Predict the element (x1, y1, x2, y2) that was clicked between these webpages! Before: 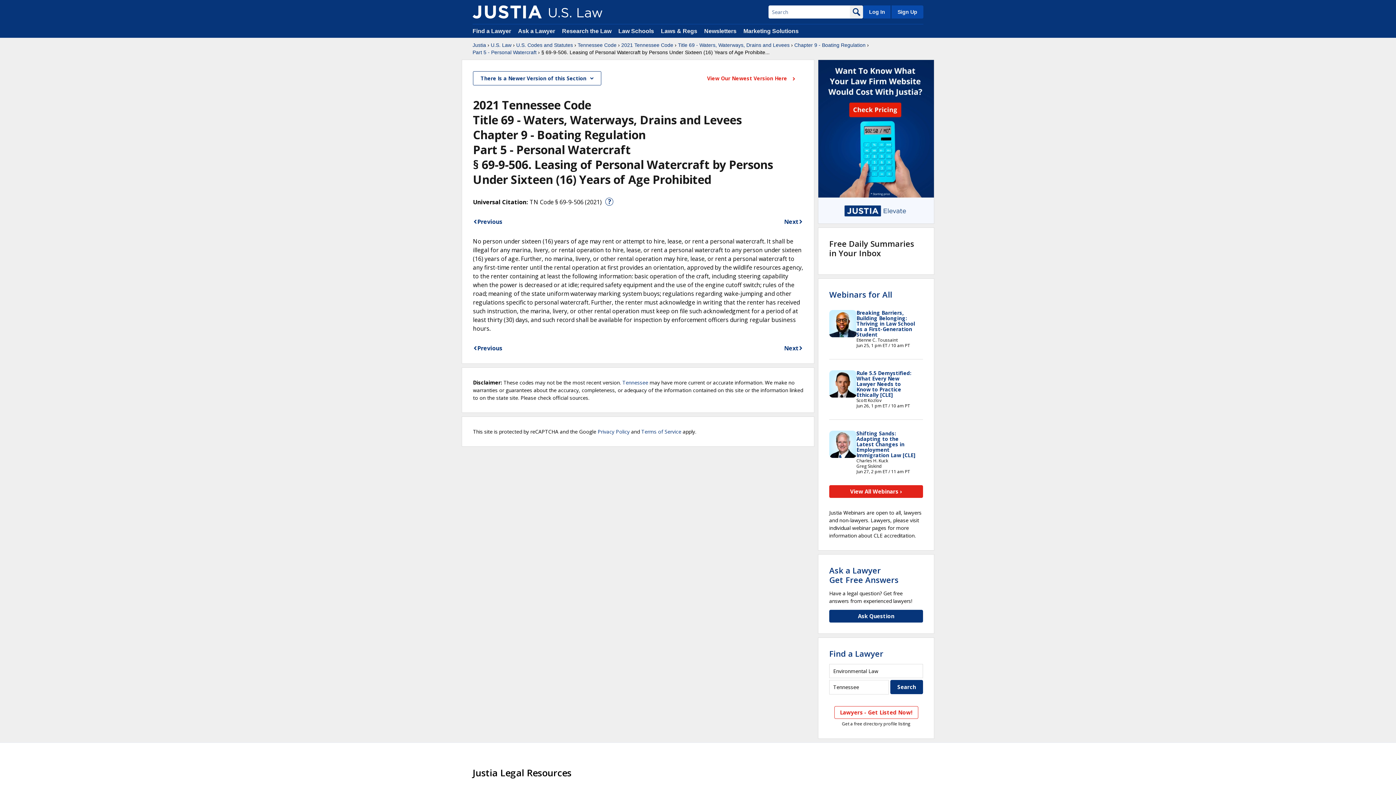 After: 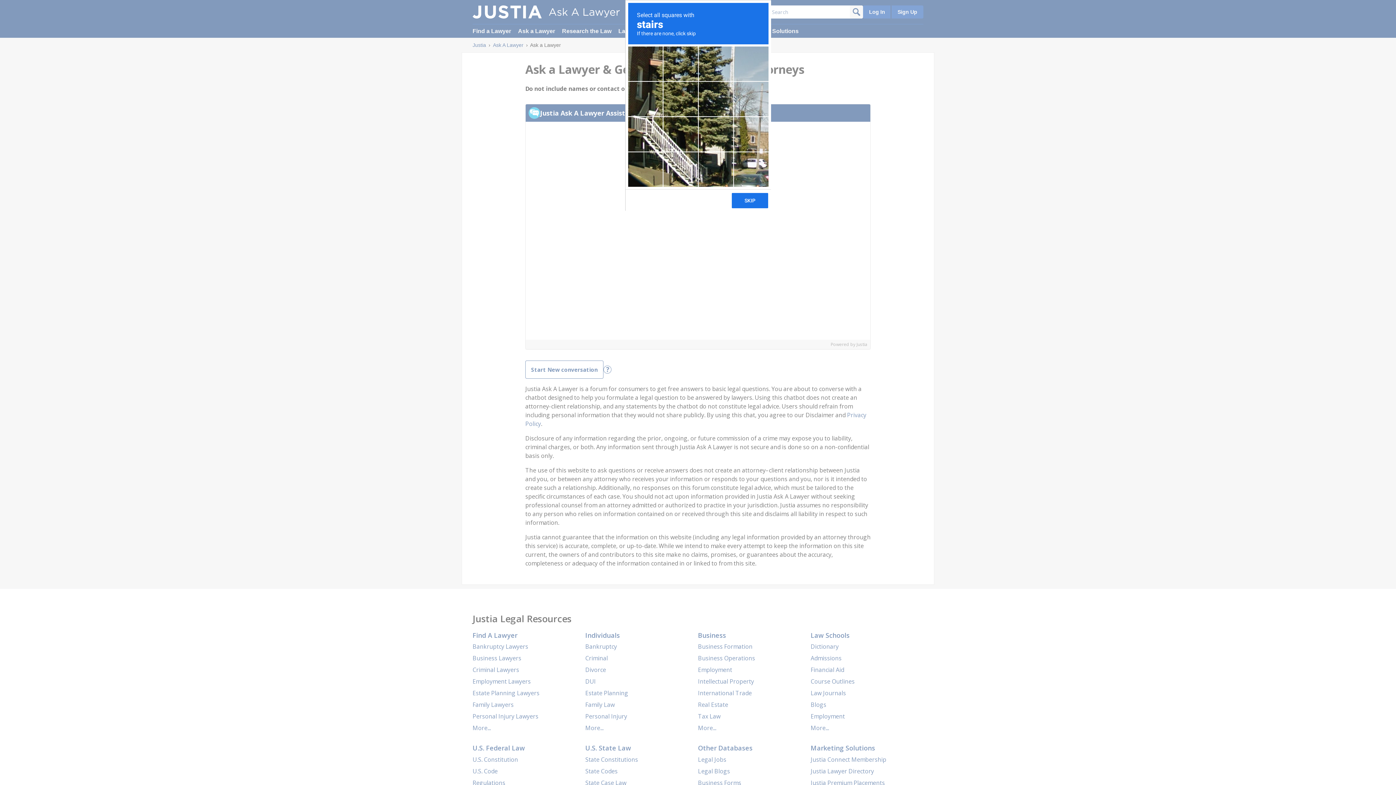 Action: bbox: (829, 610, 923, 622) label: Ask Question